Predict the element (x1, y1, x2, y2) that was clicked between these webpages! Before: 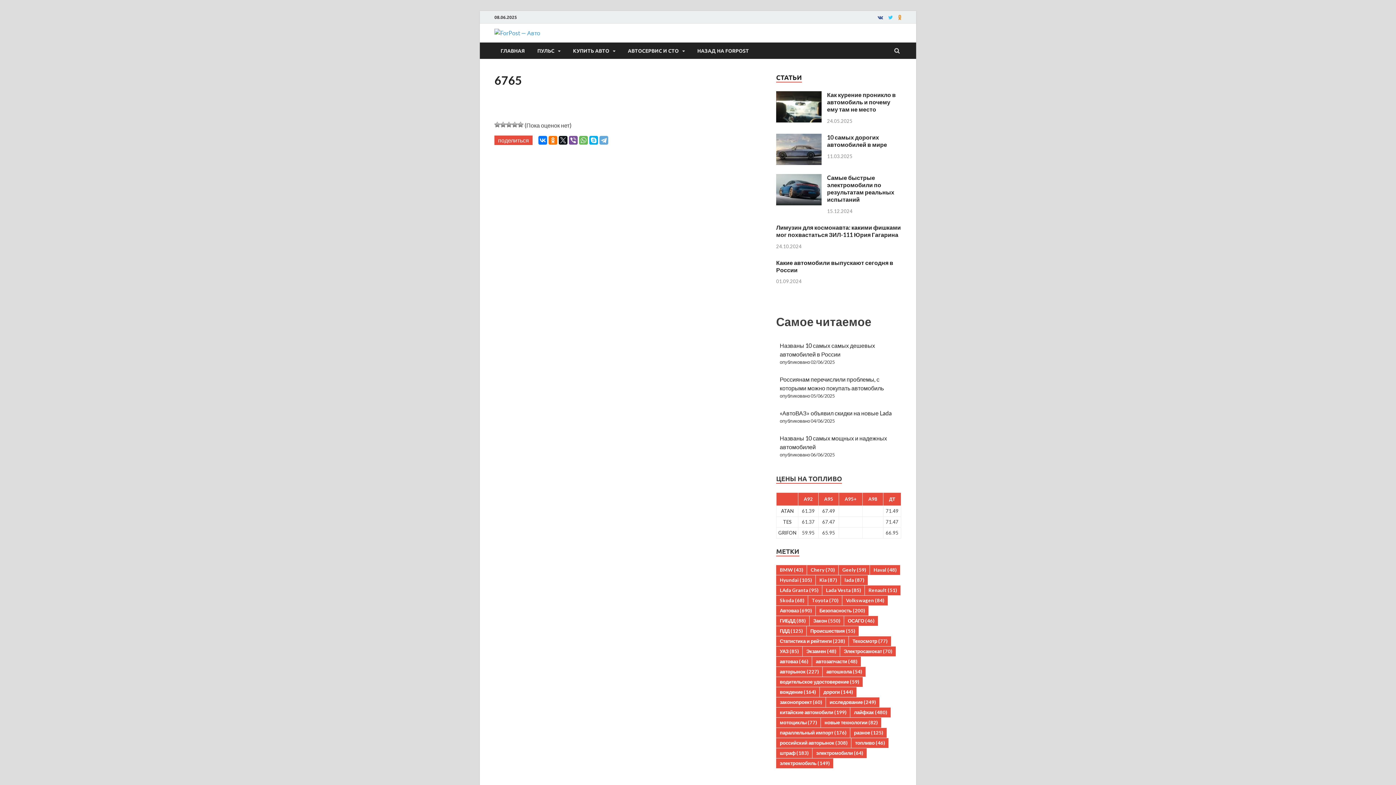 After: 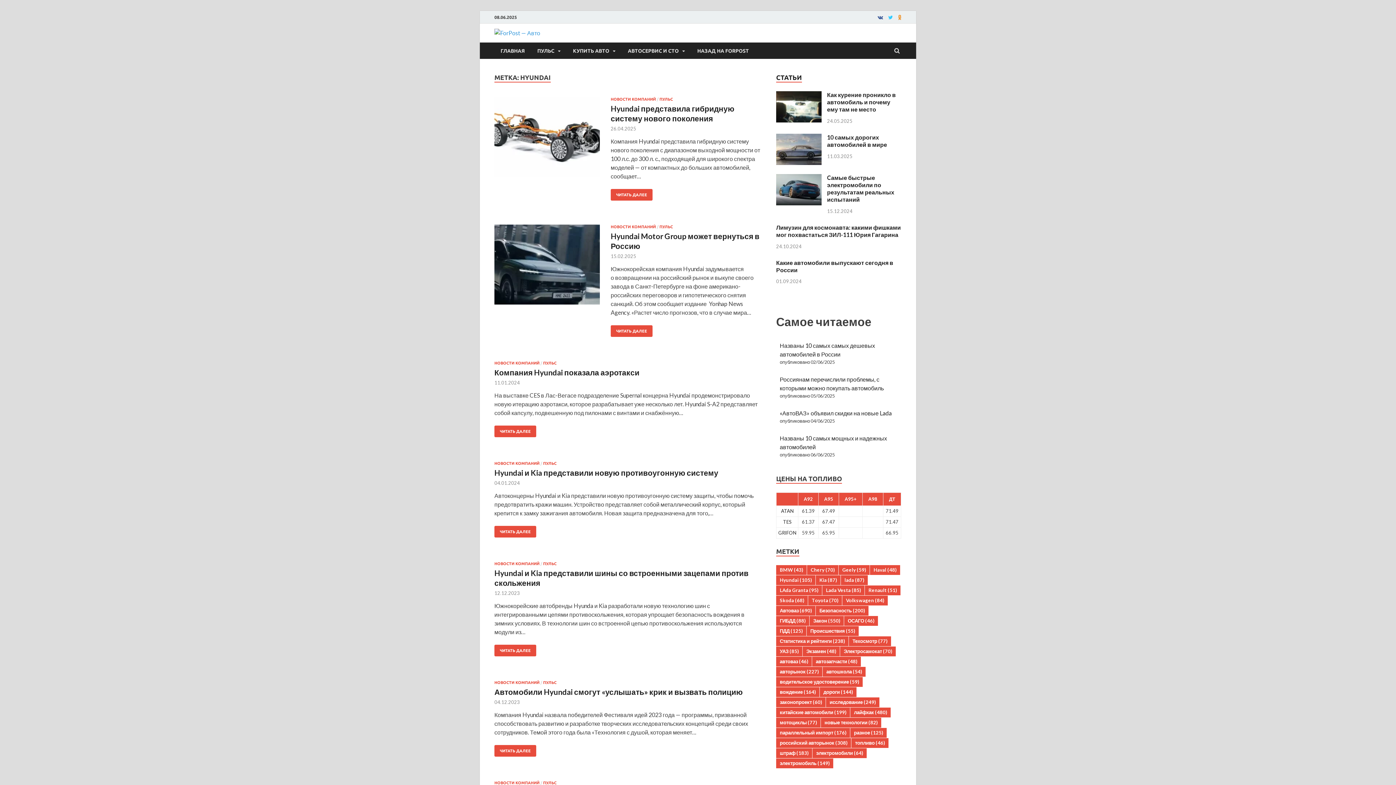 Action: label: Hyundai (105 элементов) bbox: (776, 575, 815, 585)